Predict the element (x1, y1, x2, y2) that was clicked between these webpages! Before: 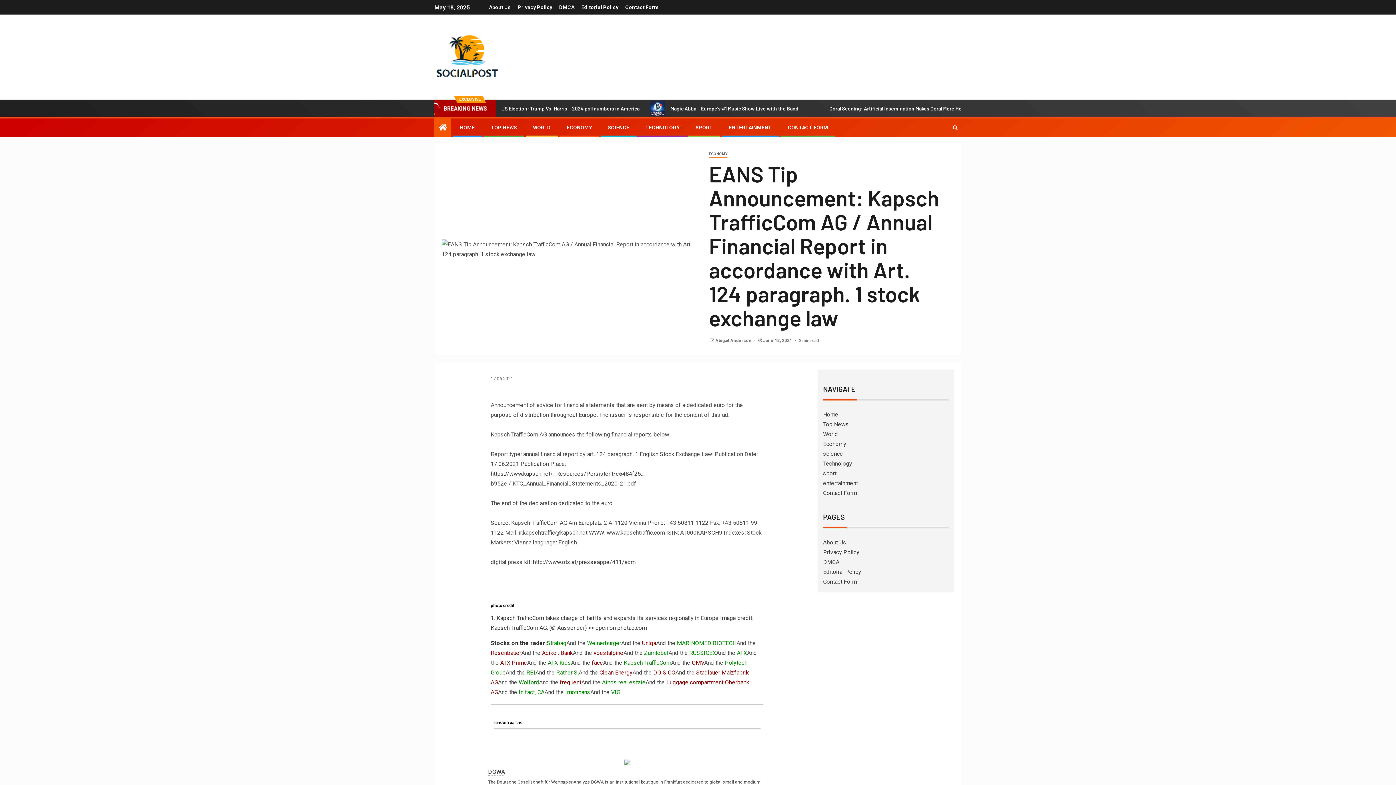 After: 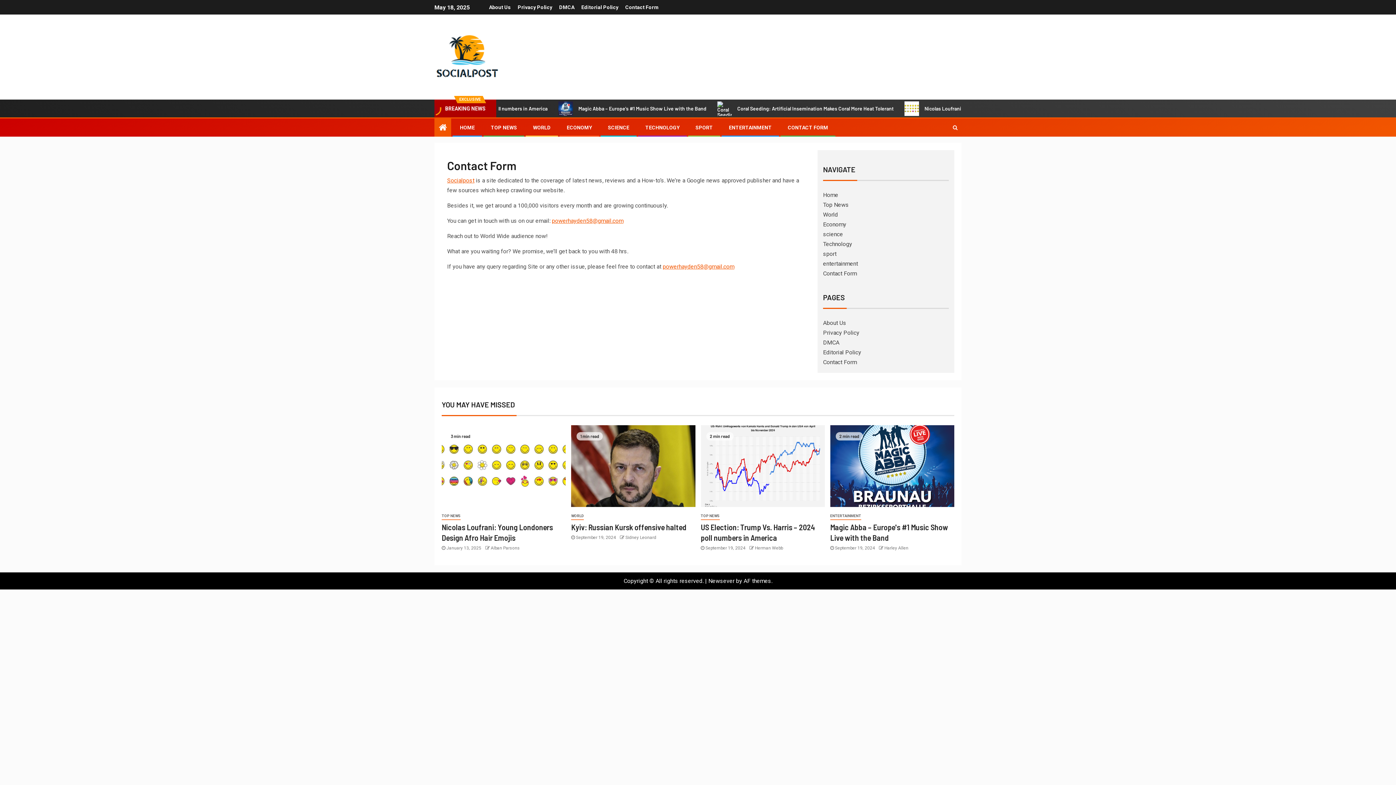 Action: label: Contact Form bbox: (625, 4, 658, 10)